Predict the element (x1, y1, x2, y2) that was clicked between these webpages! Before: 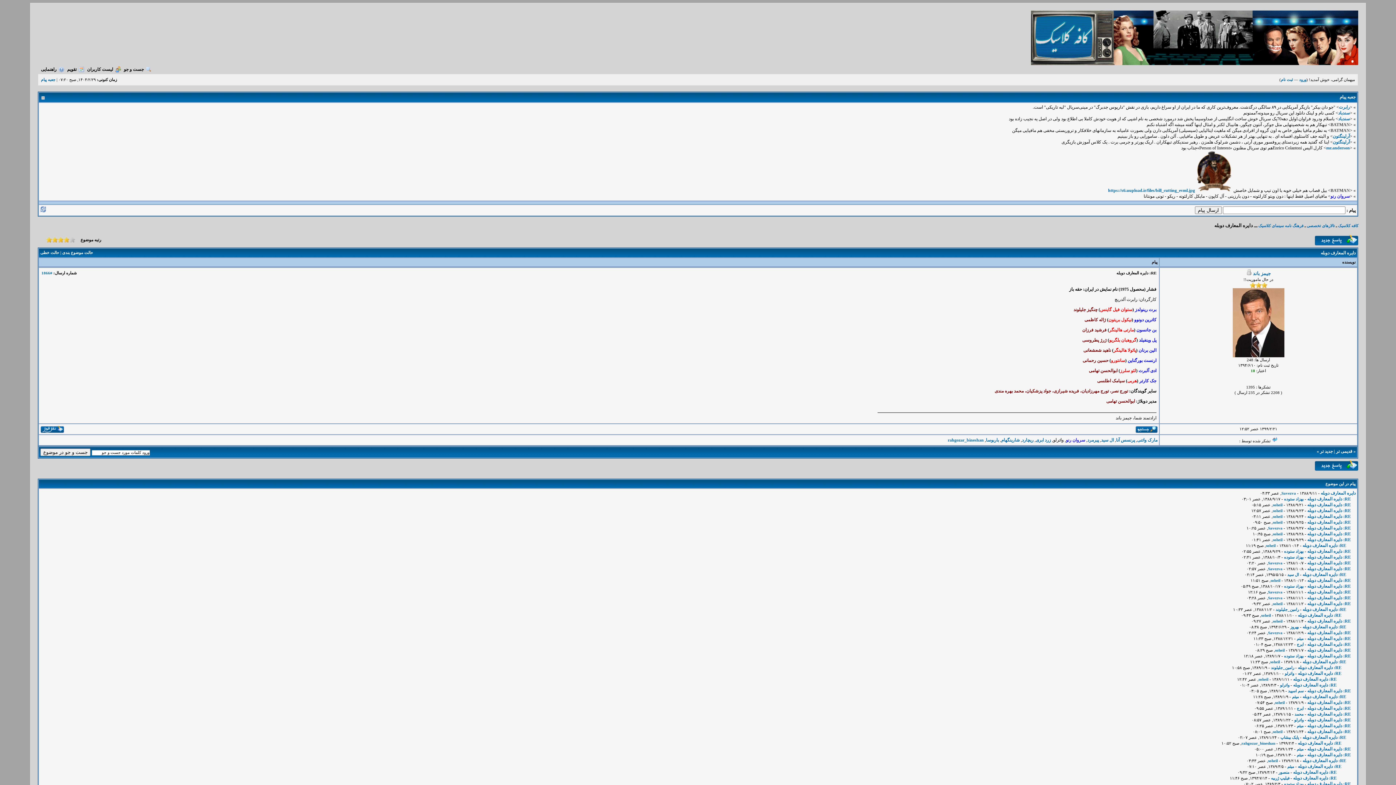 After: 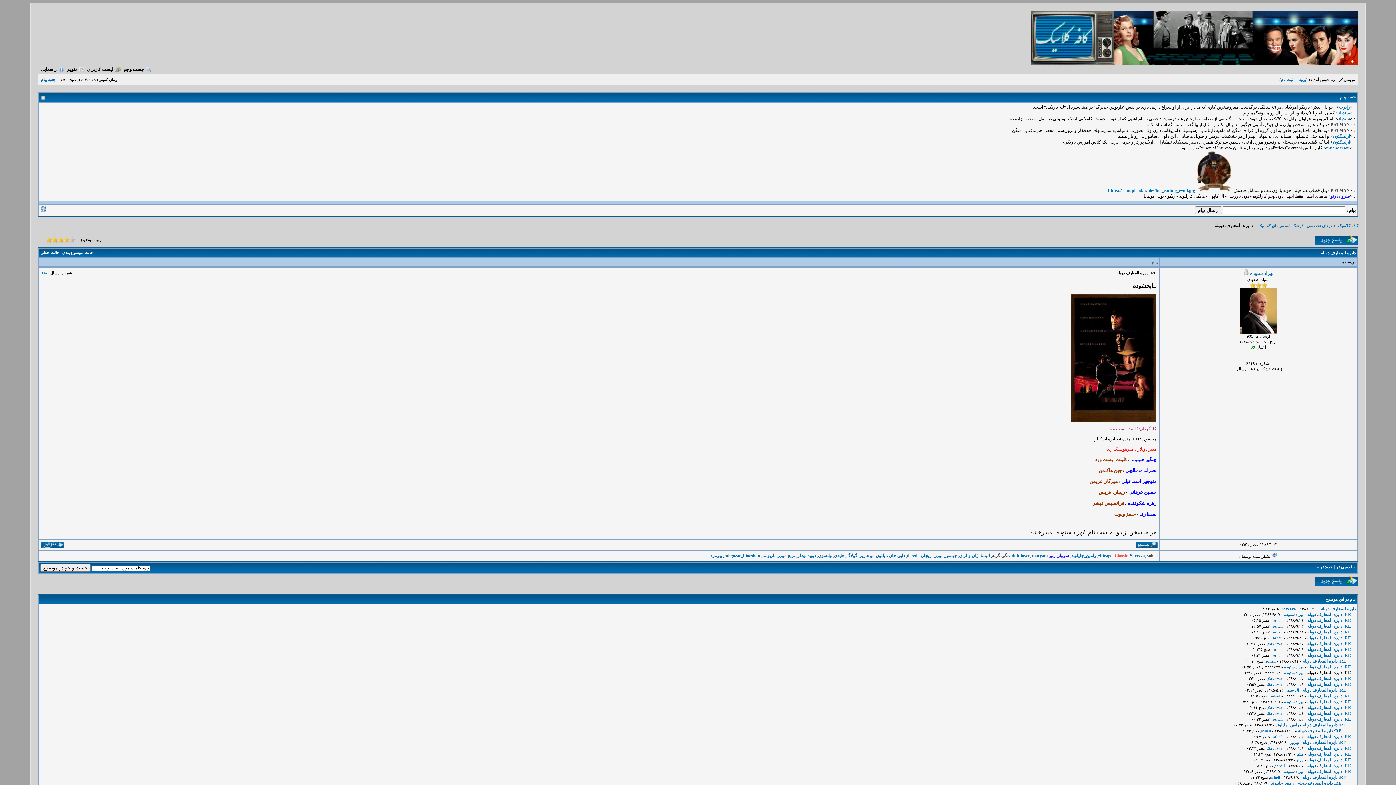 Action: label: RE: دایره المعارف دوبله bbox: (1307, 554, 1351, 560)